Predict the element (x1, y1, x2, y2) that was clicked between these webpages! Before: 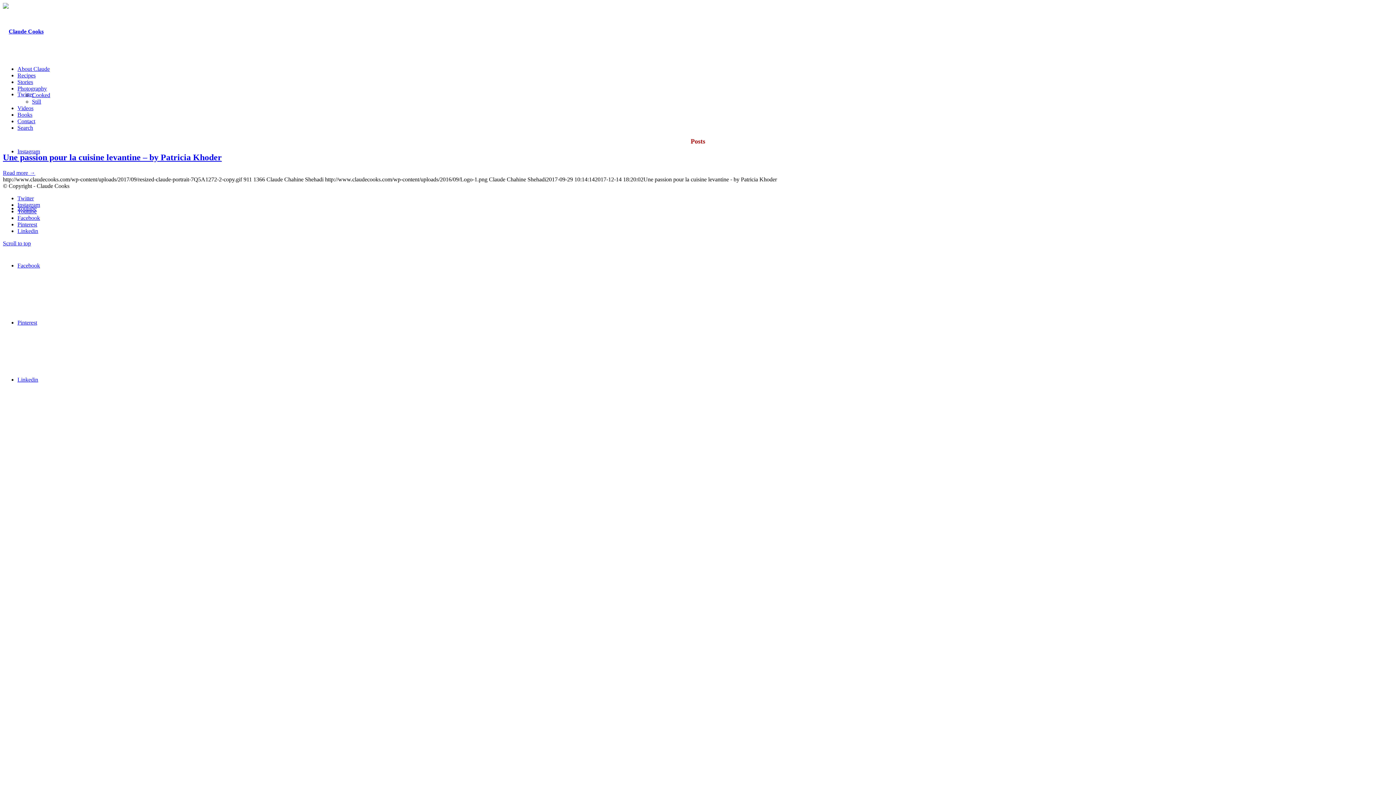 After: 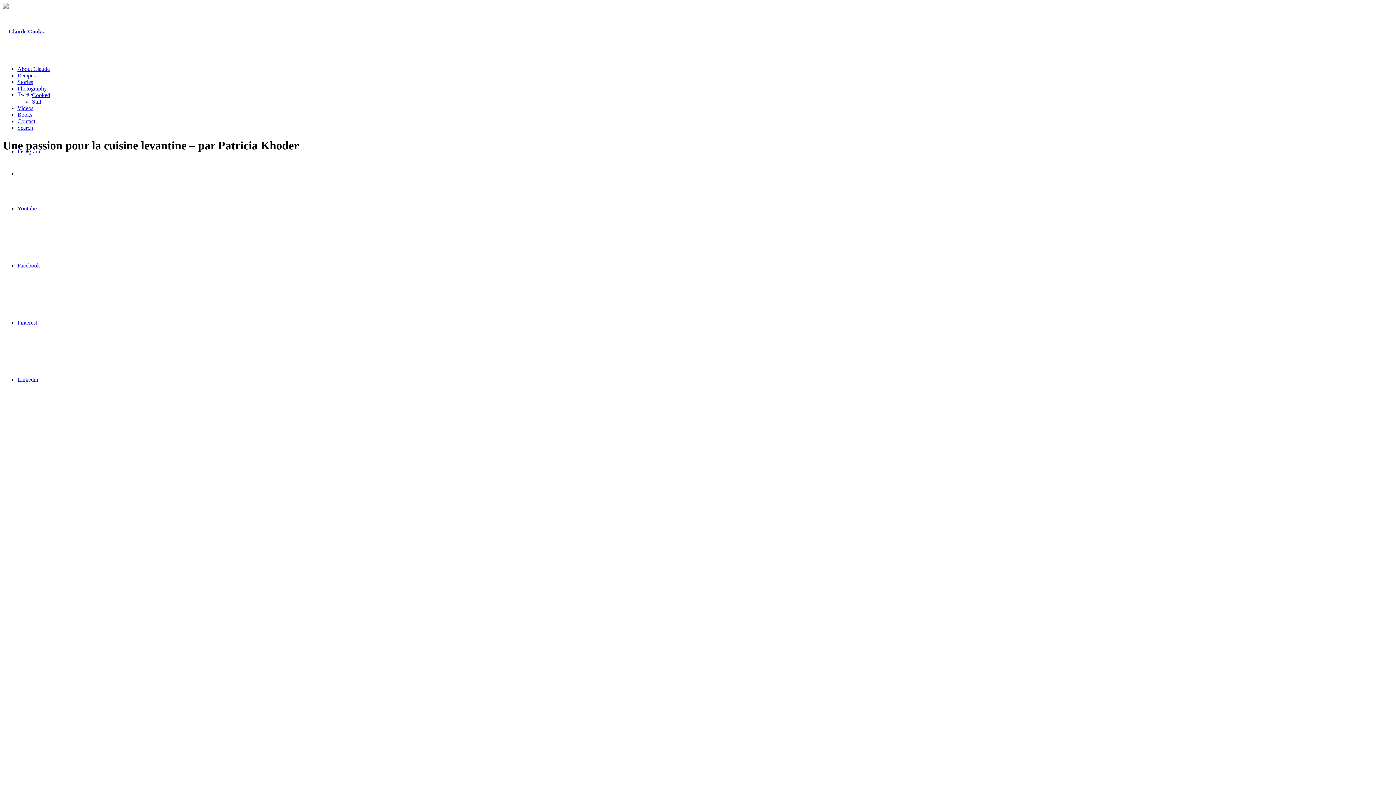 Action: bbox: (2, 152, 221, 162) label: Une passion pour la cuisine levantine – by Patricia Khoder